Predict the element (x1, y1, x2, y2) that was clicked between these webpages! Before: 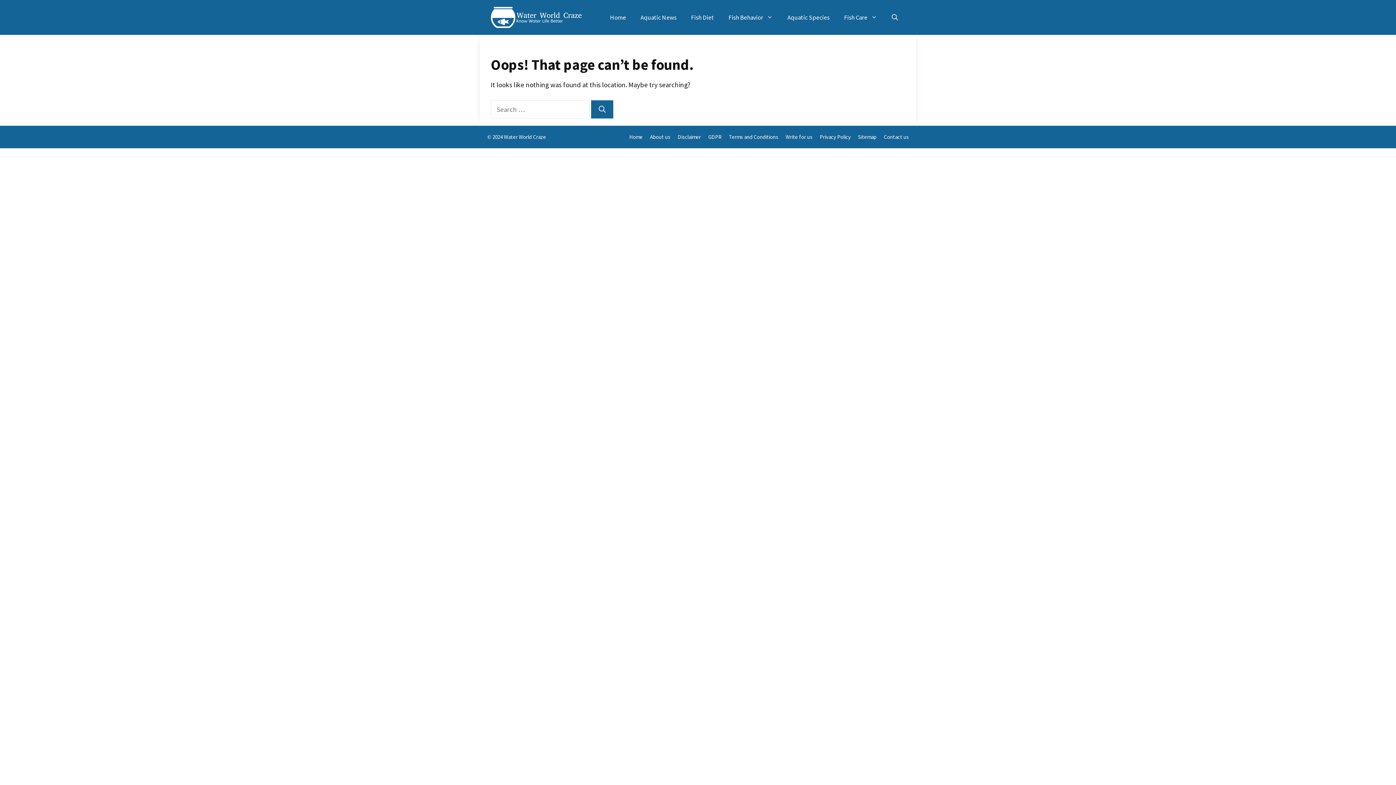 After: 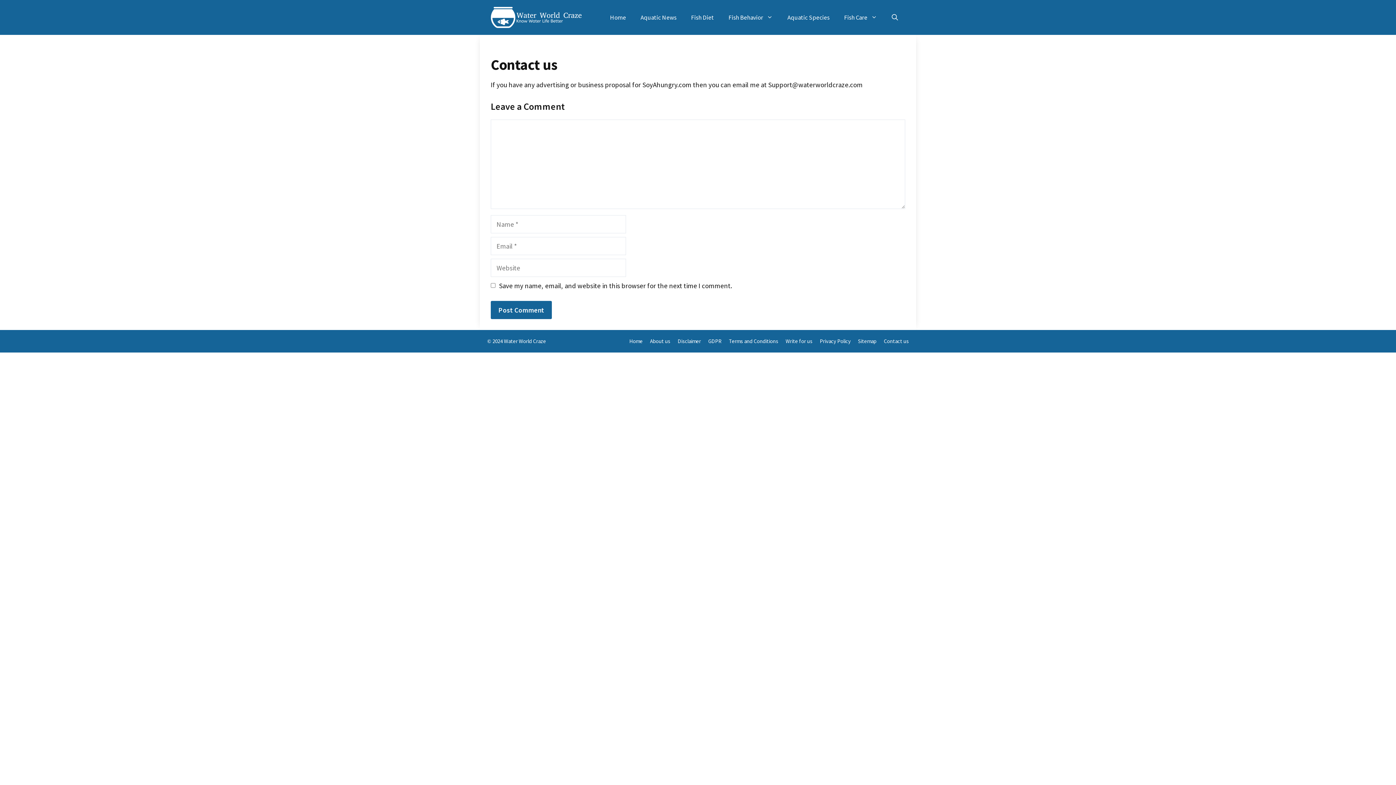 Action: label: Contact us bbox: (884, 133, 909, 140)